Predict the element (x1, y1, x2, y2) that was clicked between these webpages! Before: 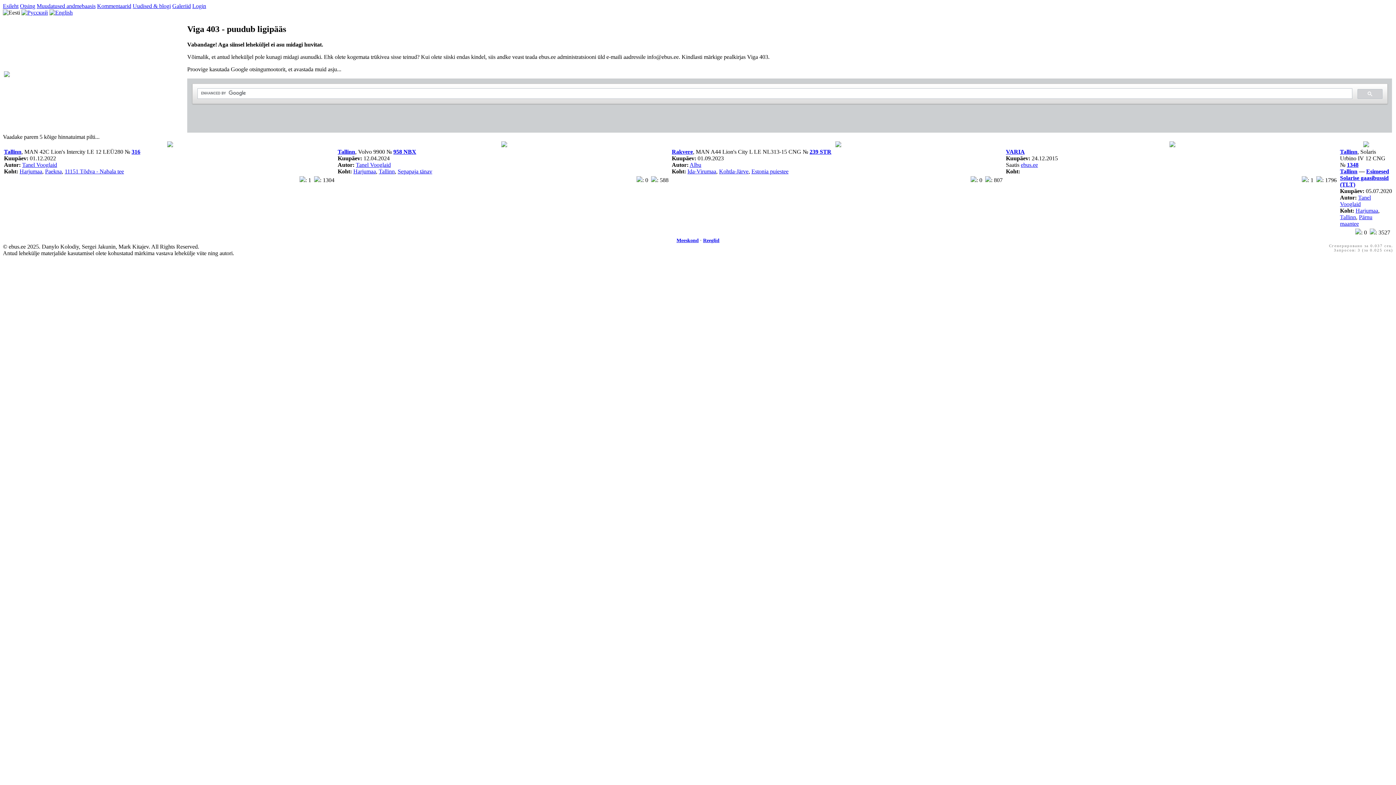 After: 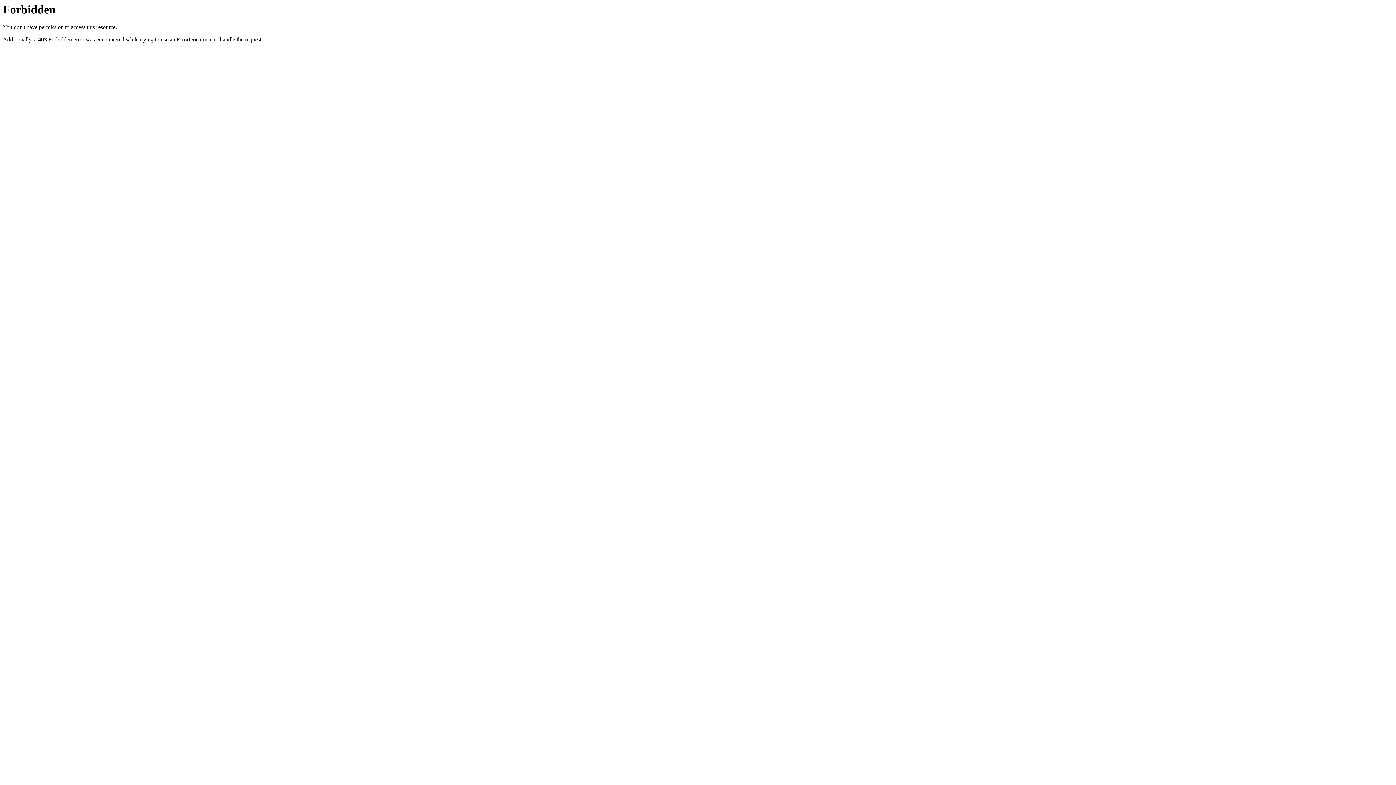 Action: label: Tallinn bbox: (337, 148, 355, 154)